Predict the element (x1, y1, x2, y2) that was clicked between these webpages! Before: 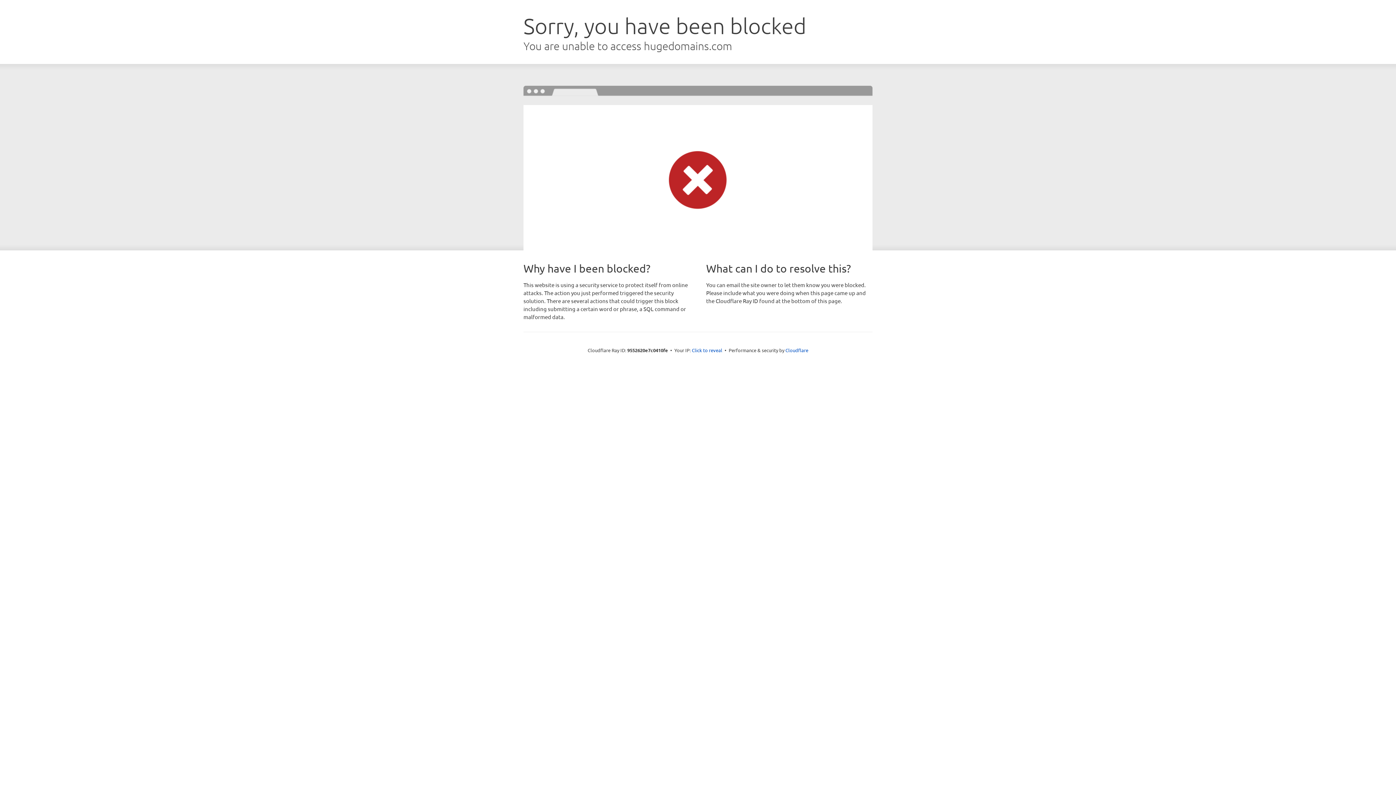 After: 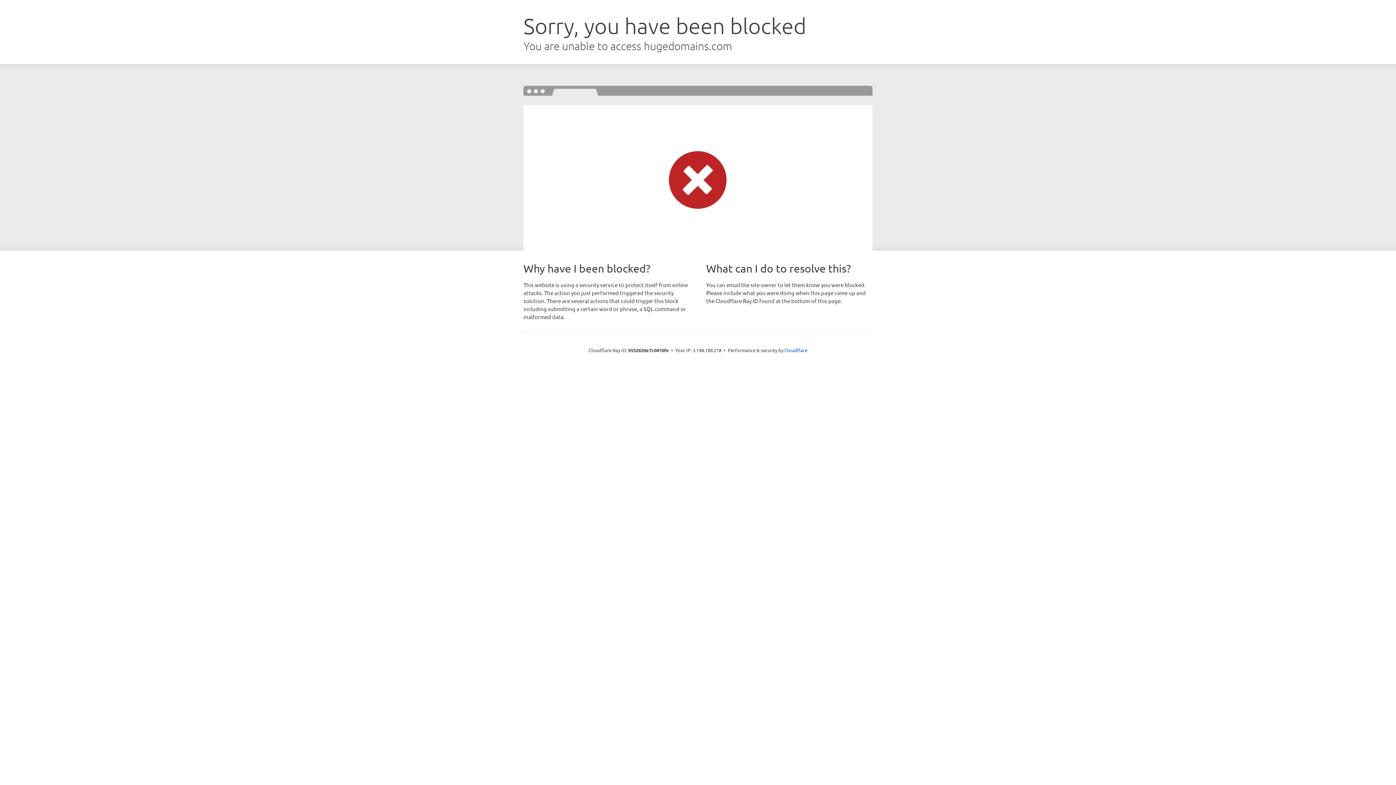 Action: bbox: (692, 346, 722, 353) label: Click to reveal